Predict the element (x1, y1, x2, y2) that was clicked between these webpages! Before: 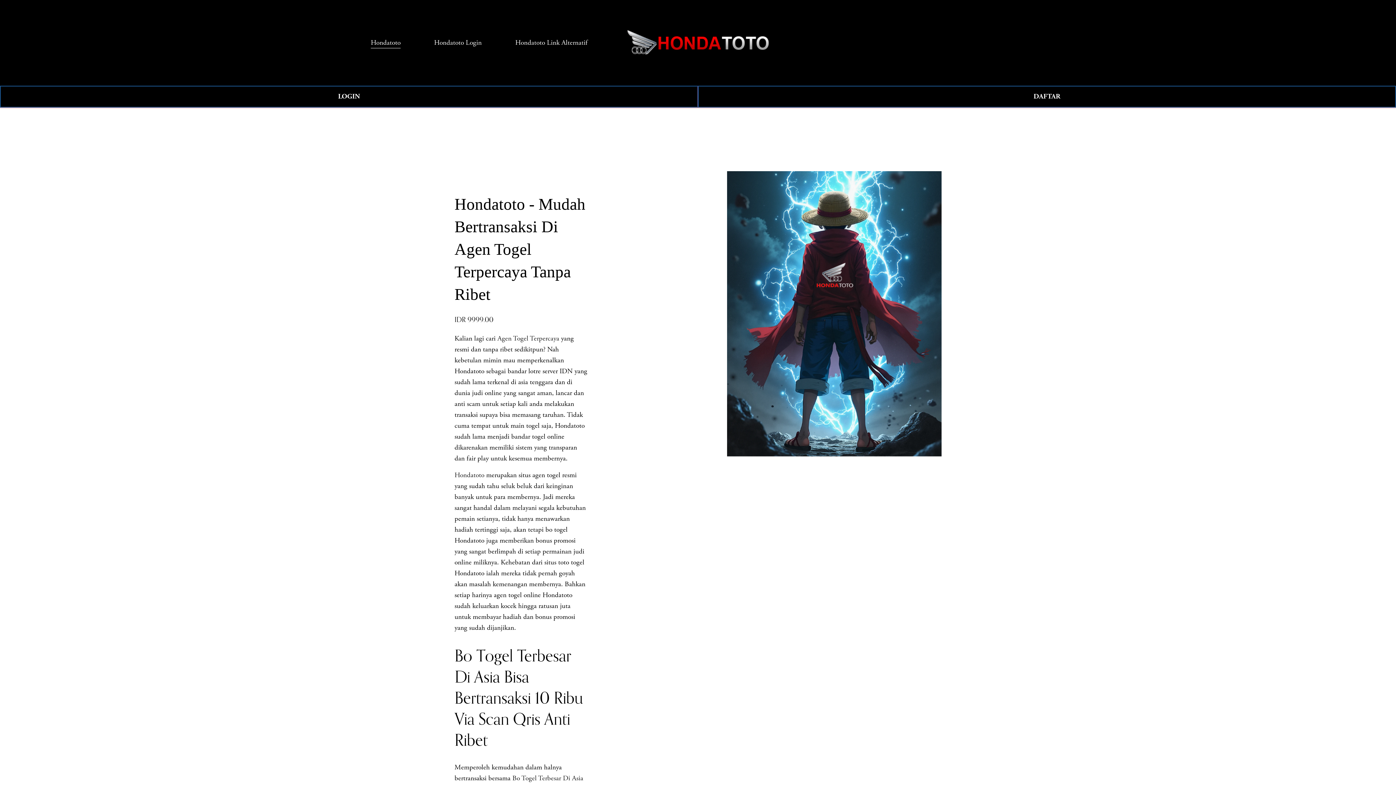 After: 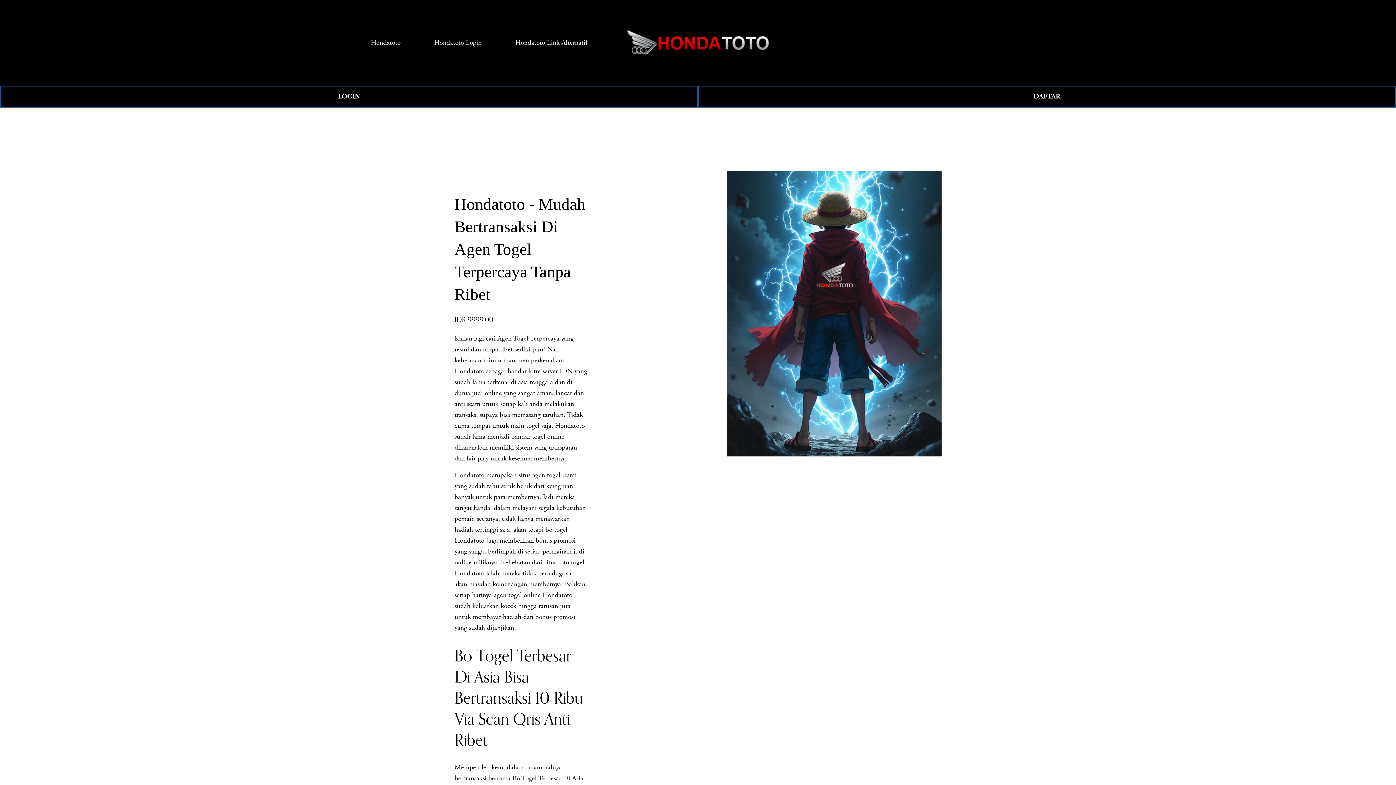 Action: bbox: (497, 334, 559, 343) label: Agen Togel Terpercaya